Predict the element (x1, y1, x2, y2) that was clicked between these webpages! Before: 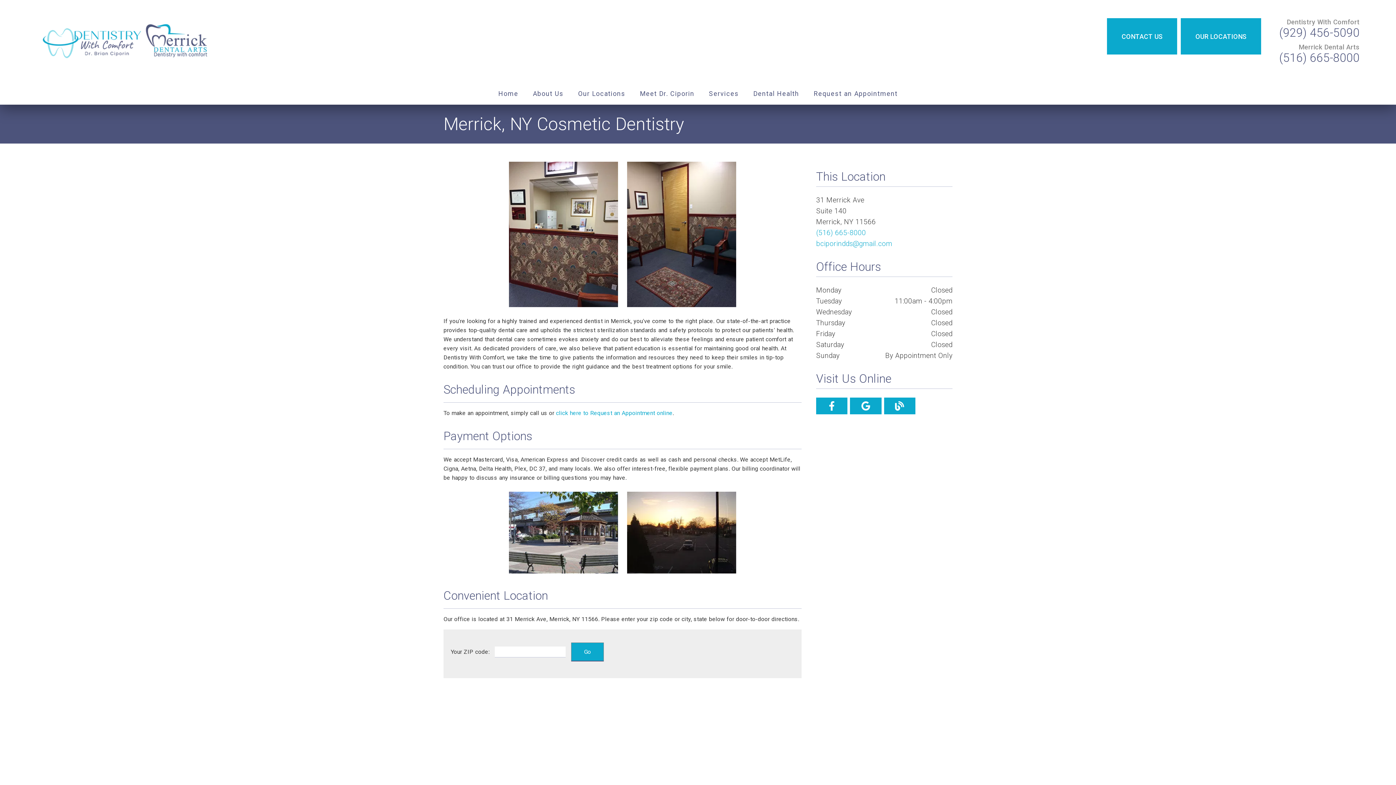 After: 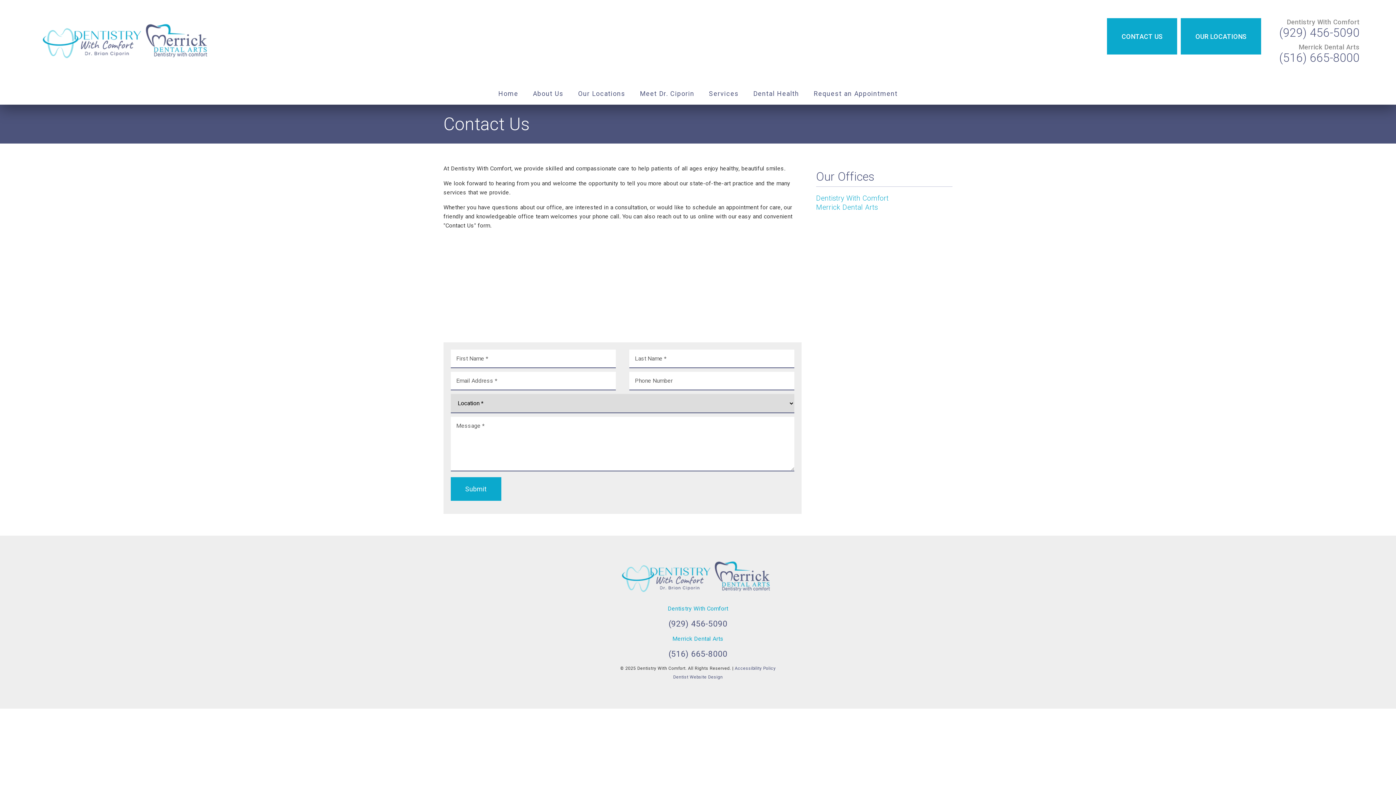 Action: label: Contact Us bbox: (1107, 18, 1177, 54)